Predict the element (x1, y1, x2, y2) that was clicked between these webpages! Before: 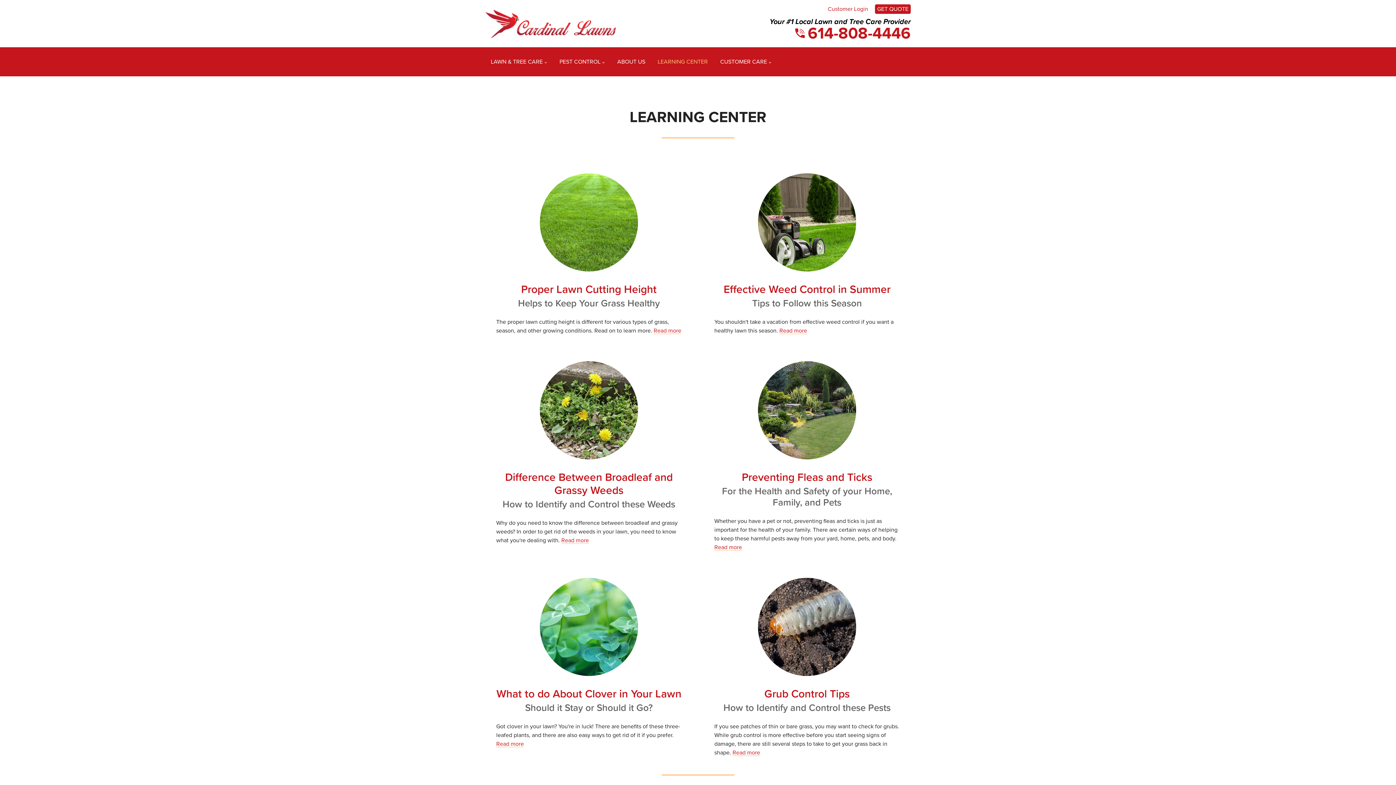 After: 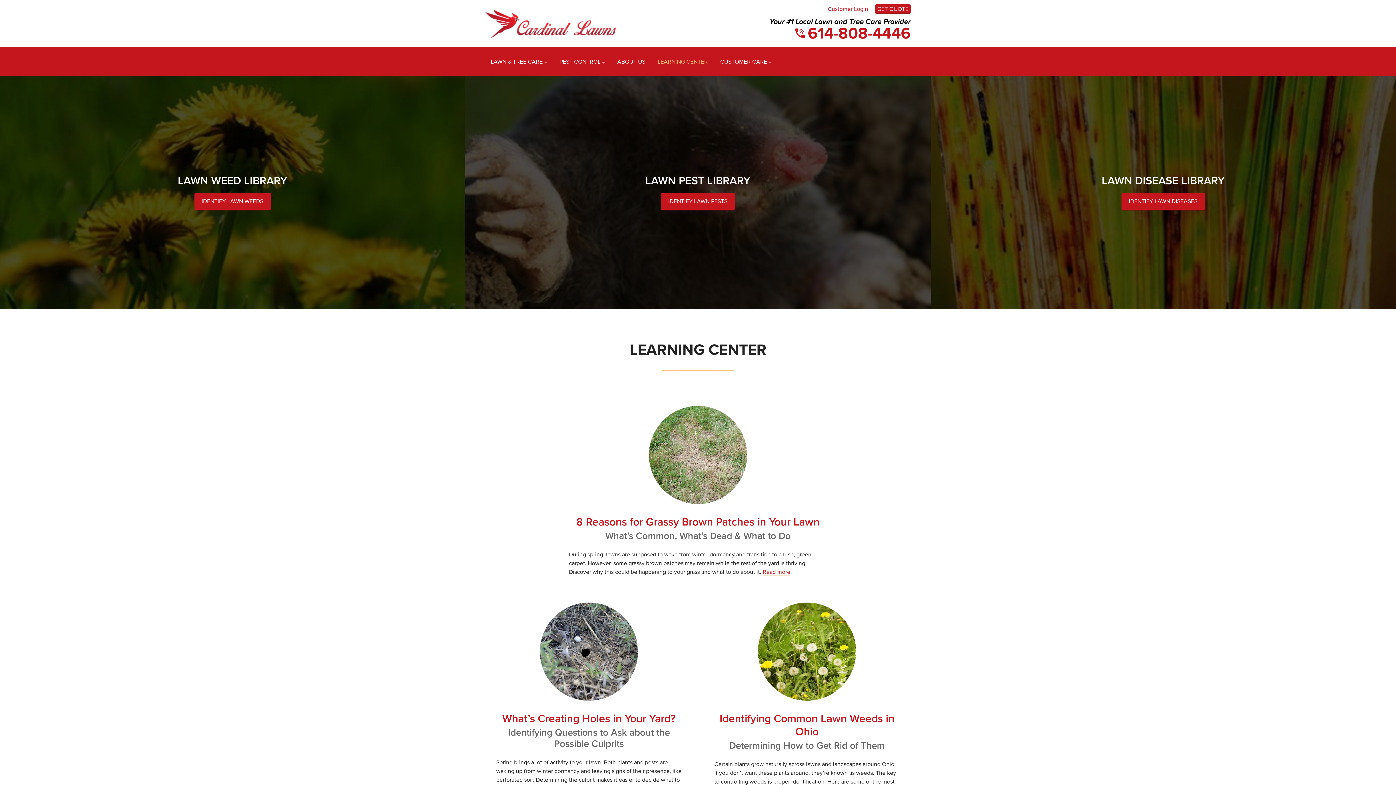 Action: label: LEARNING CENTER bbox: (657, 47, 708, 76)